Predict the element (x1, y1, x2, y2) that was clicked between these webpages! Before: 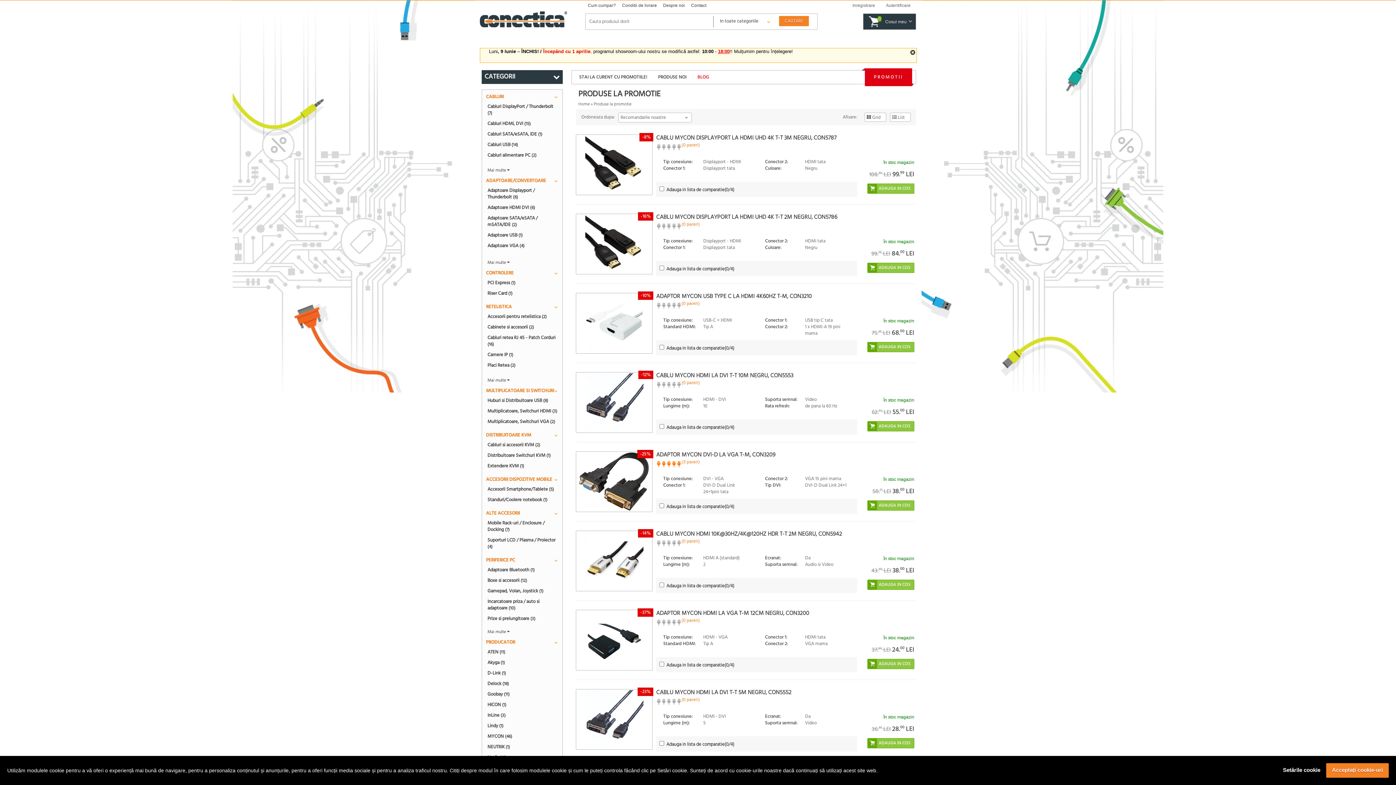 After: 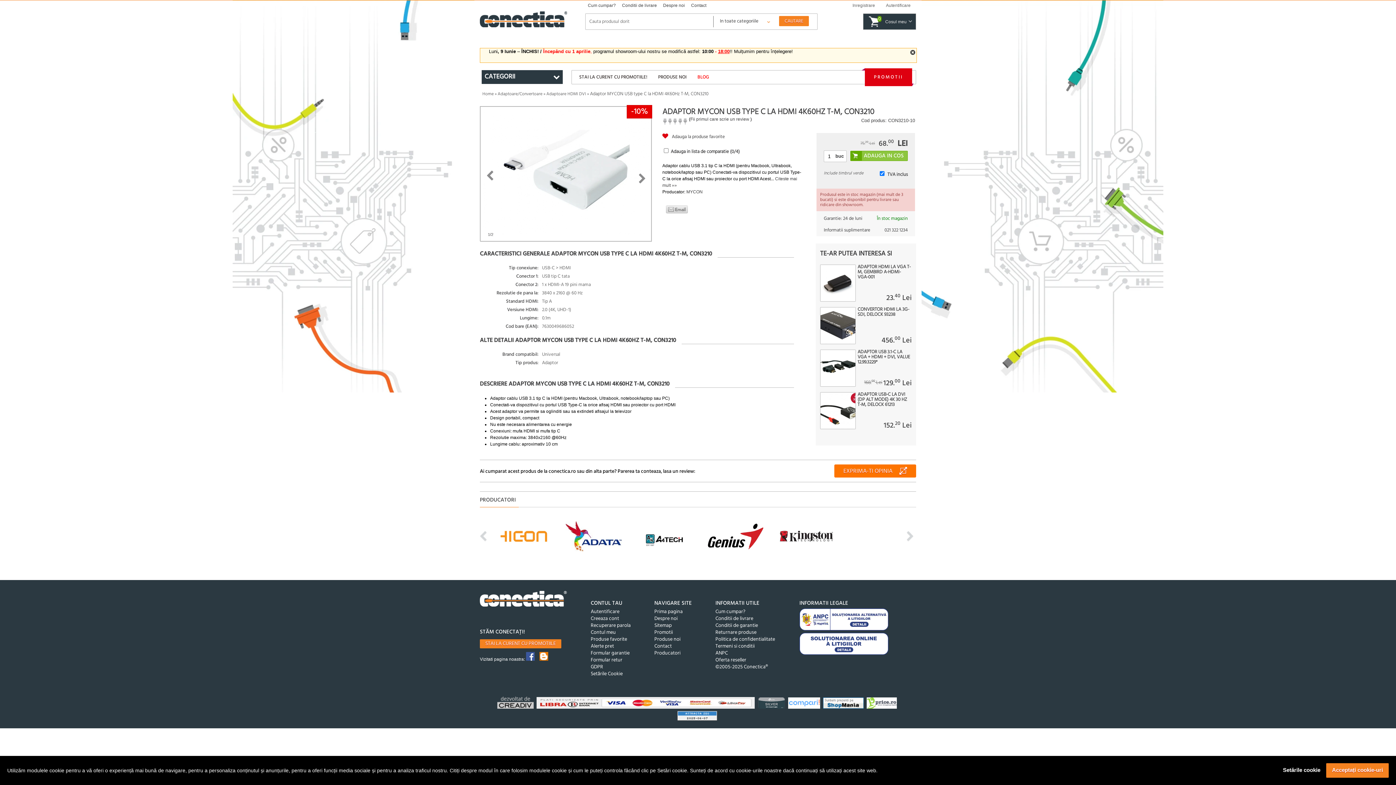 Action: bbox: (576, 293, 652, 353)